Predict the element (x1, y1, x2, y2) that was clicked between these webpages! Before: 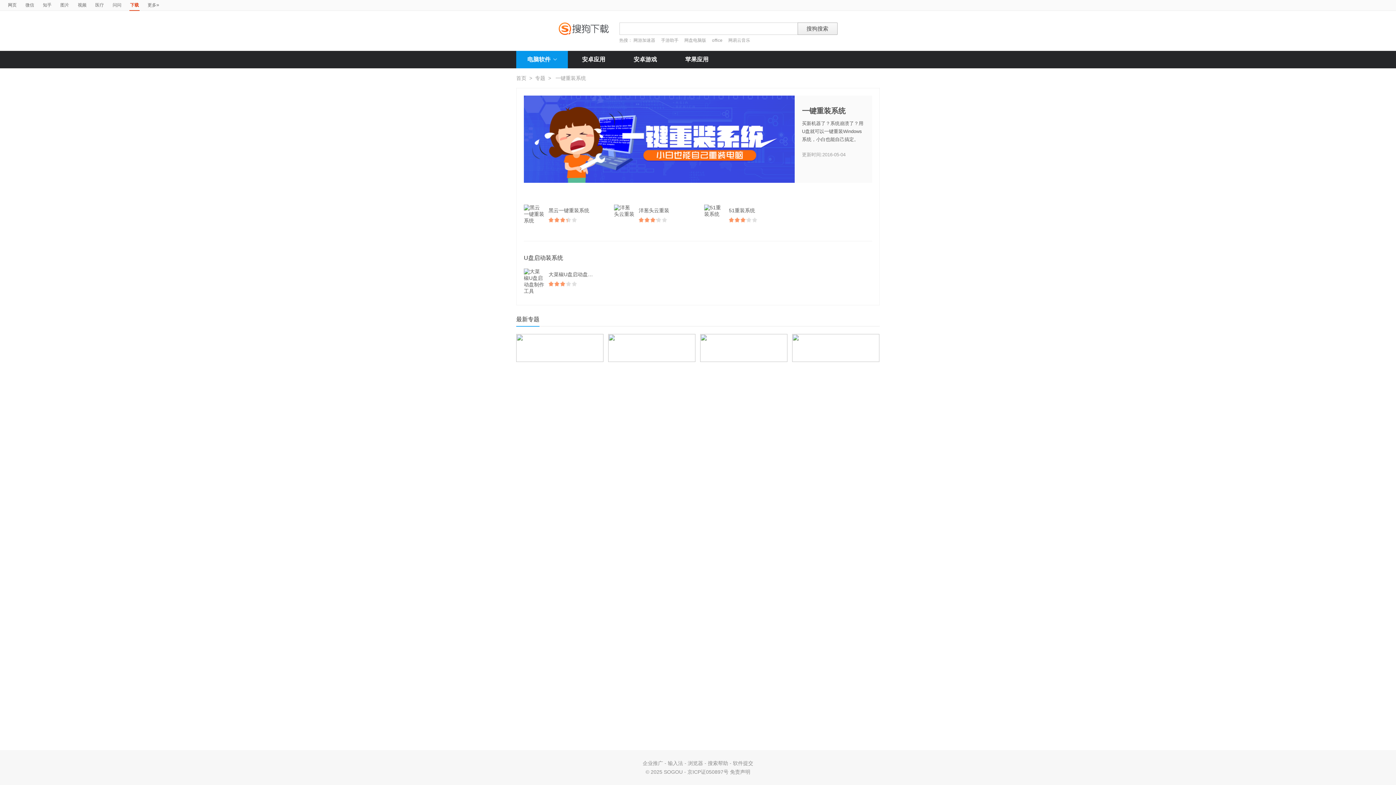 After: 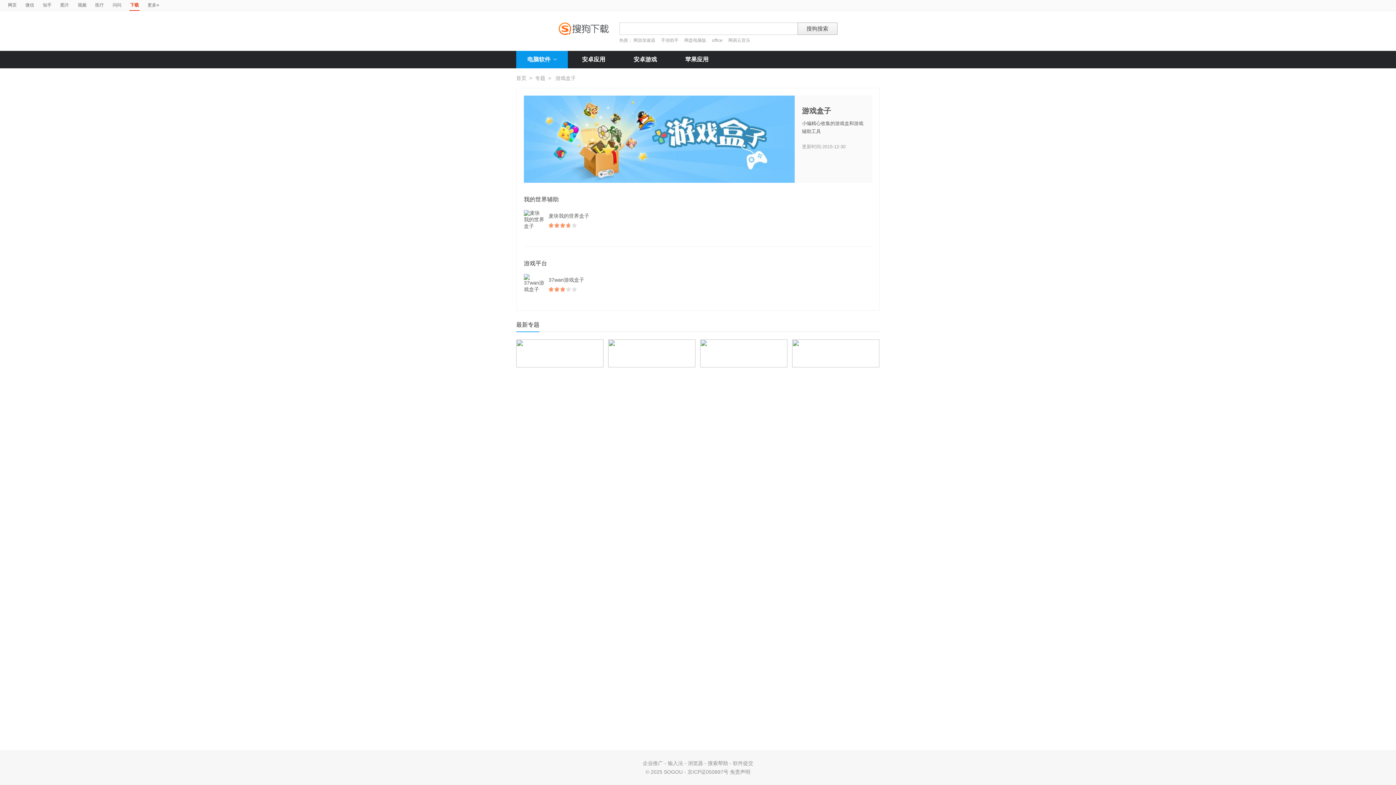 Action: bbox: (792, 334, 879, 362)